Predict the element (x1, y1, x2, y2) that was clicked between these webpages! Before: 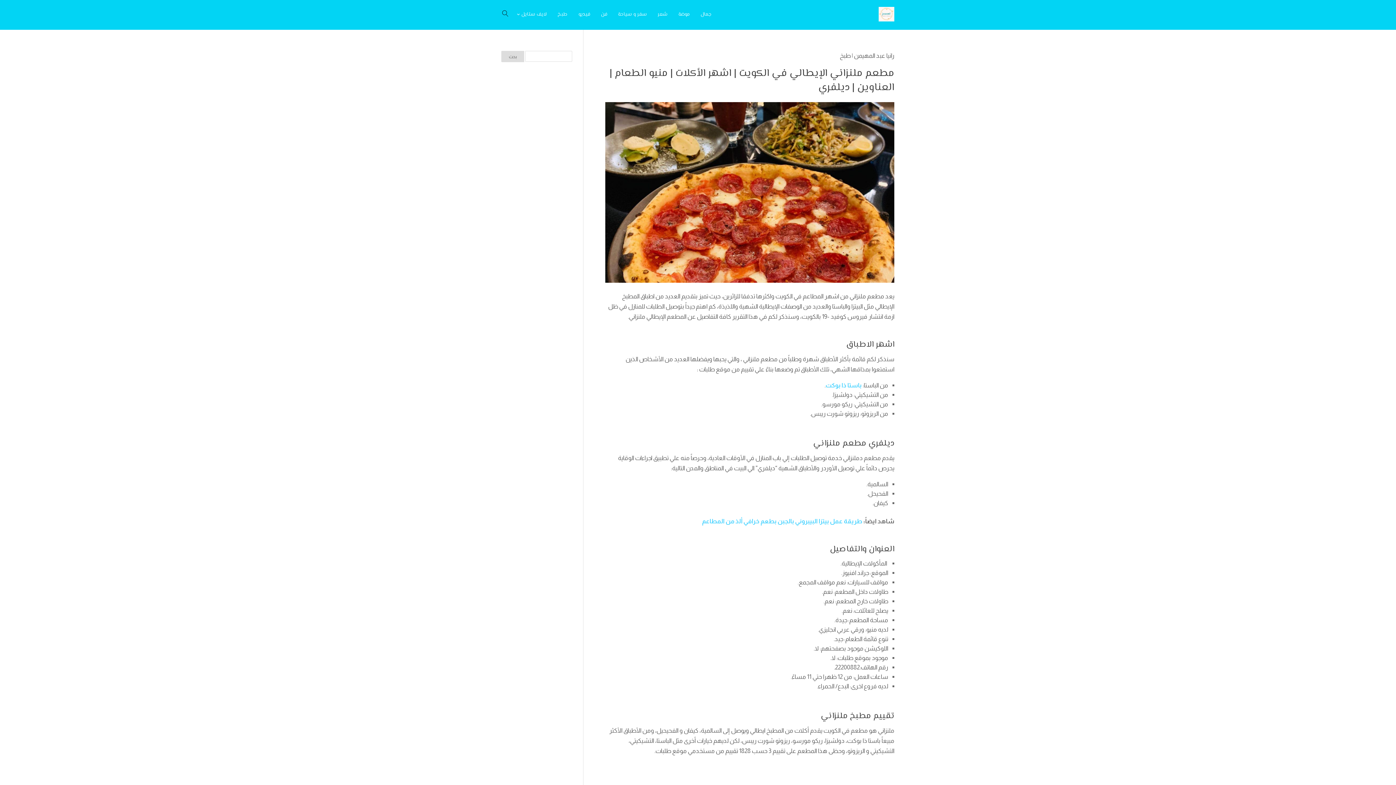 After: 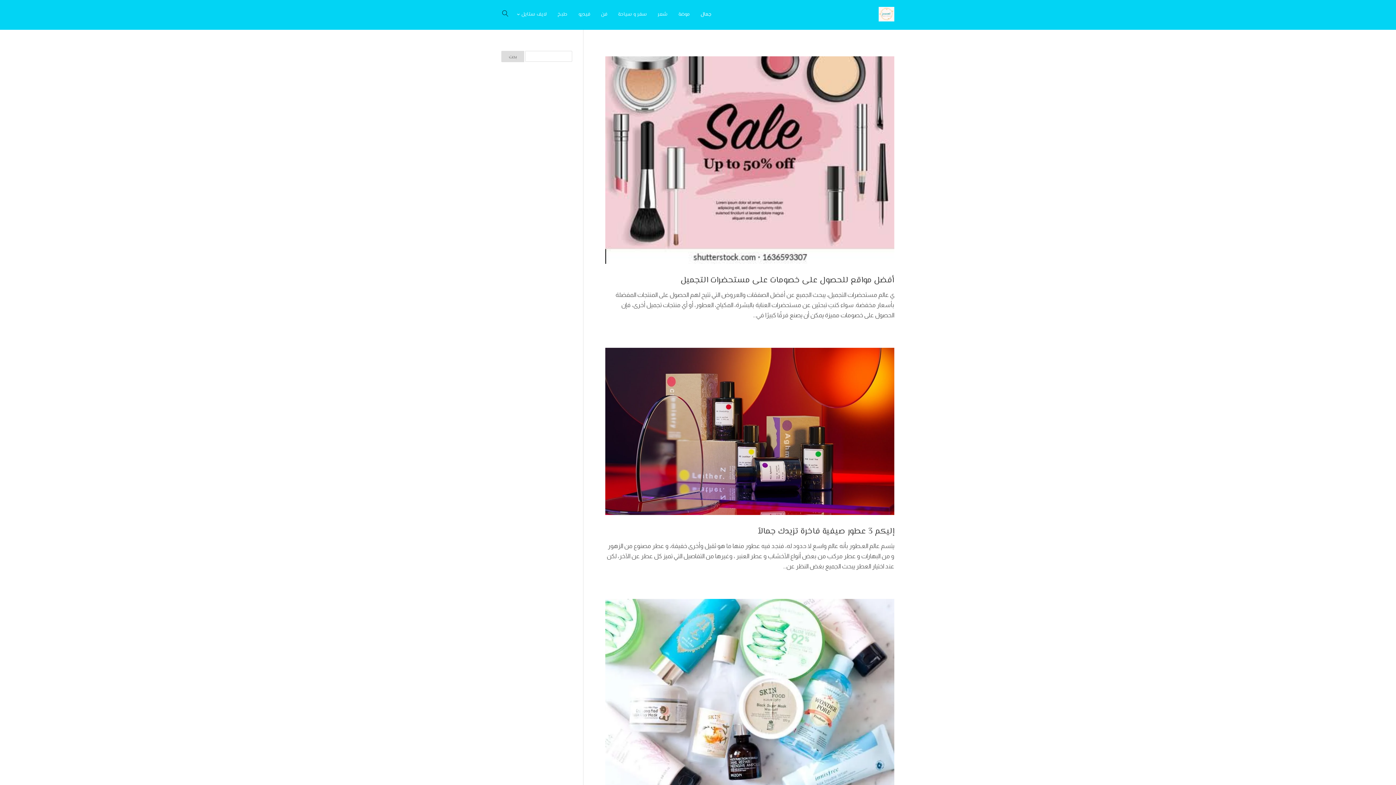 Action: bbox: (700, 0, 711, 29) label: جمال